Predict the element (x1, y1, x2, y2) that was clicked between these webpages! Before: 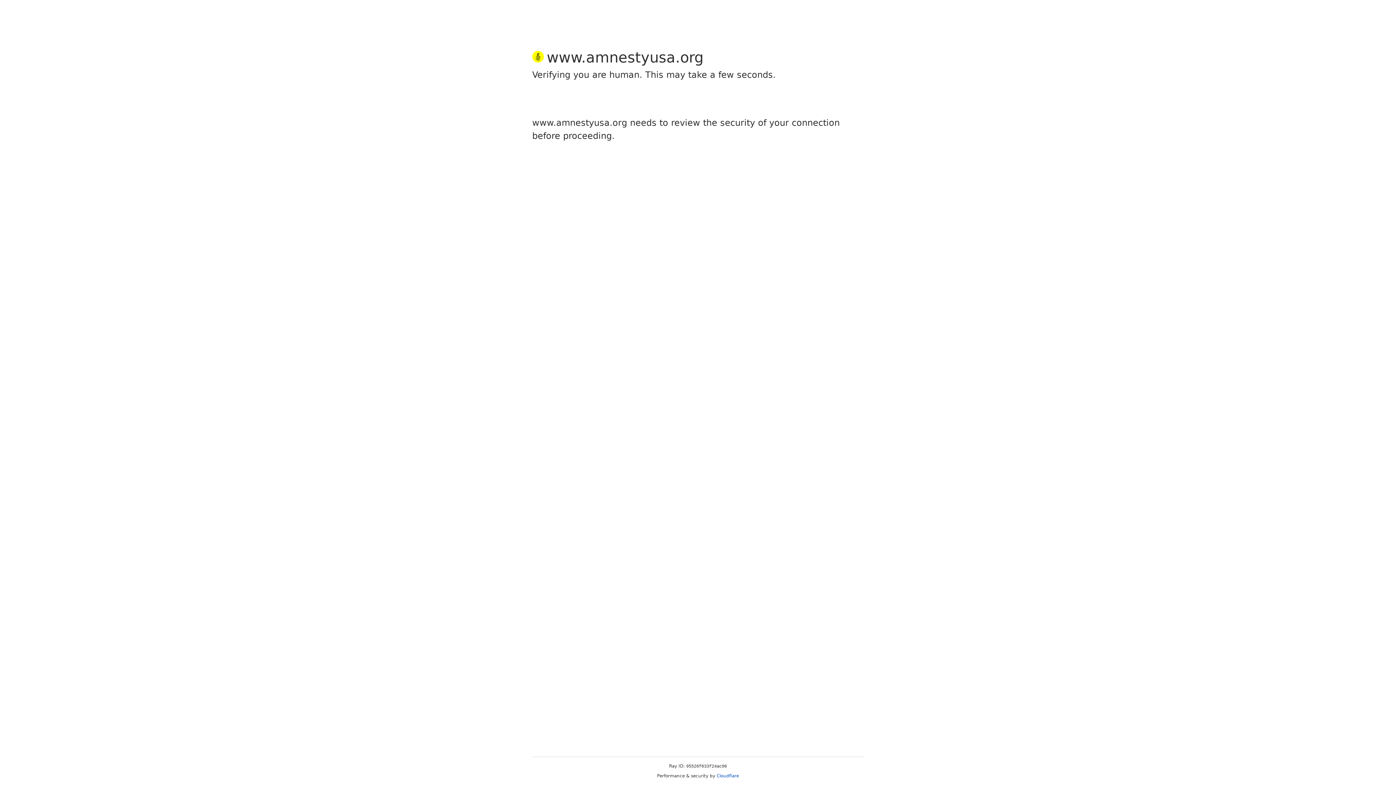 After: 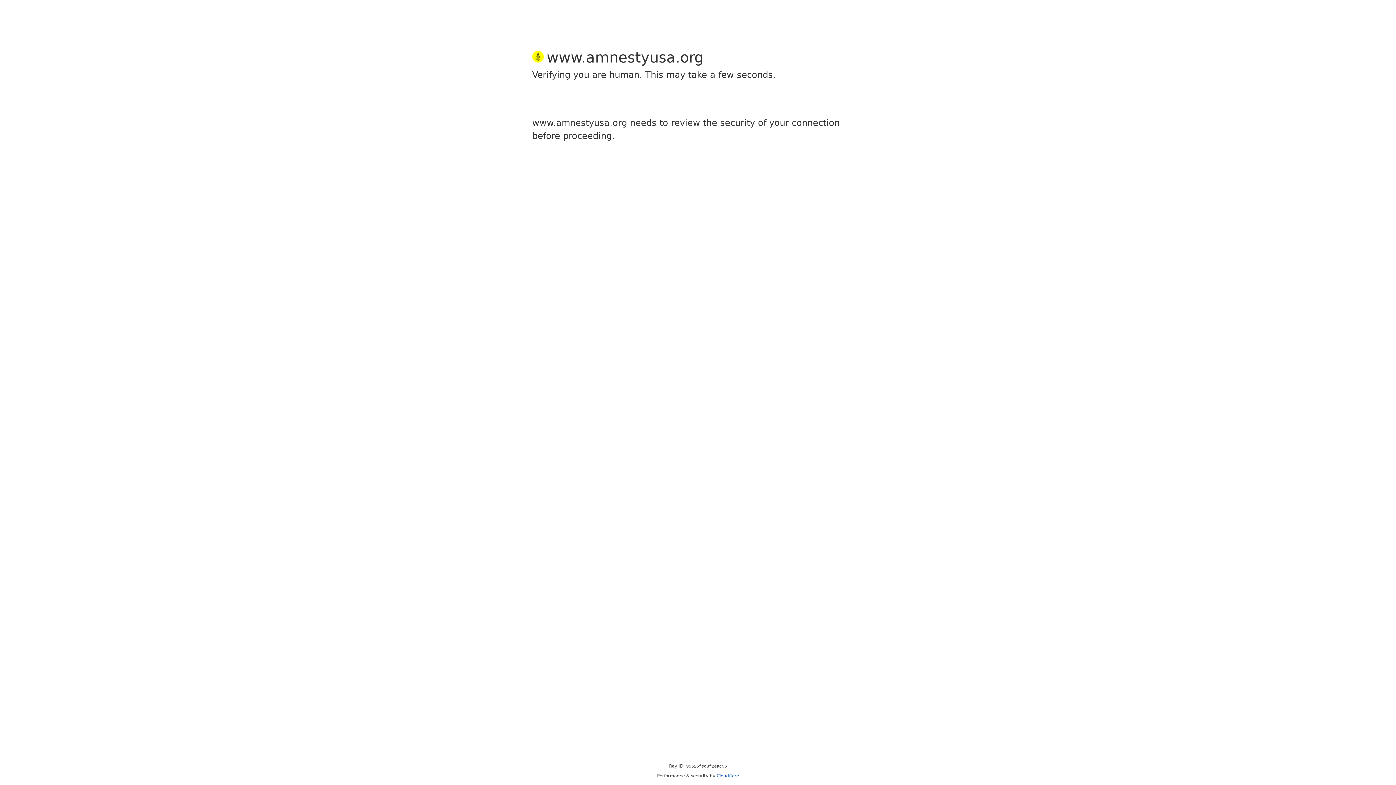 Action: bbox: (716, 773, 739, 778) label: Cloudflare